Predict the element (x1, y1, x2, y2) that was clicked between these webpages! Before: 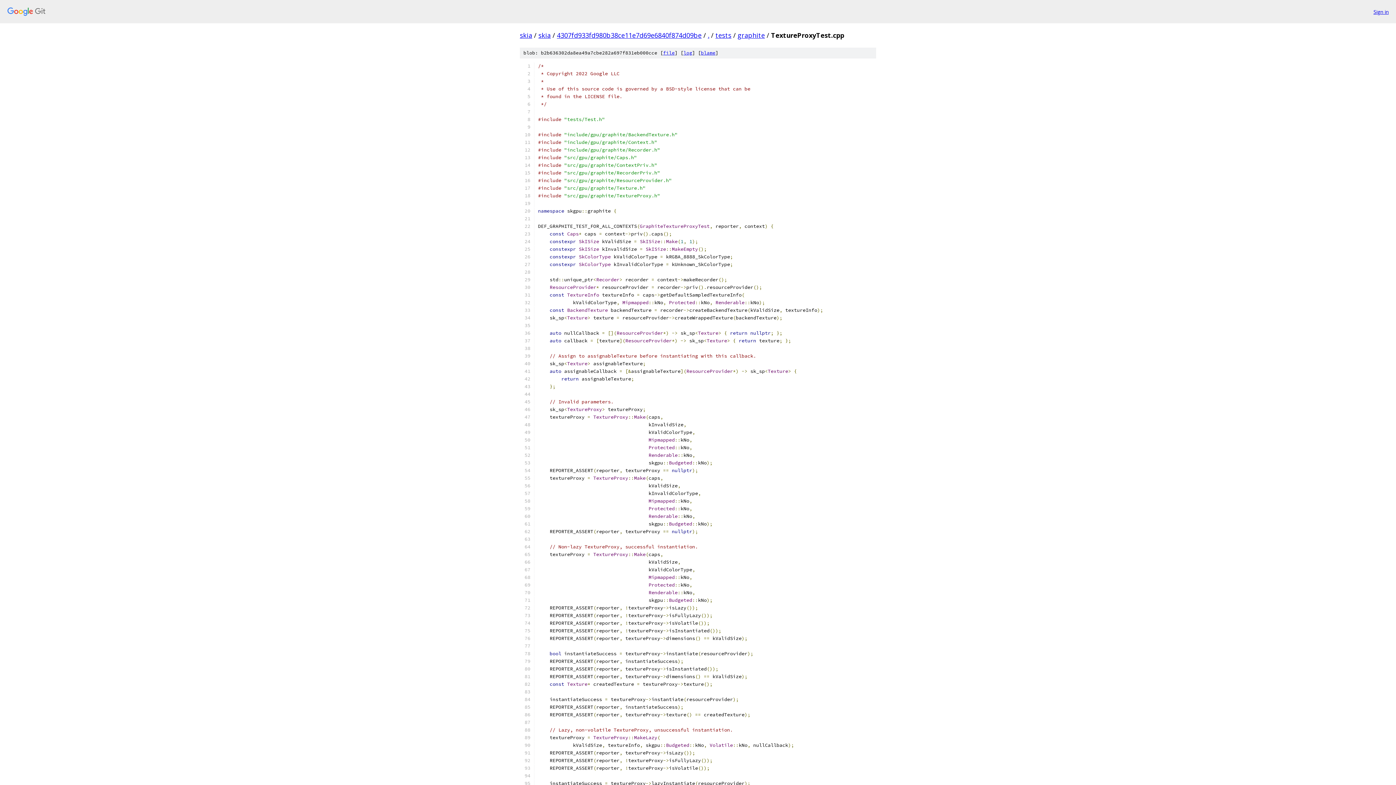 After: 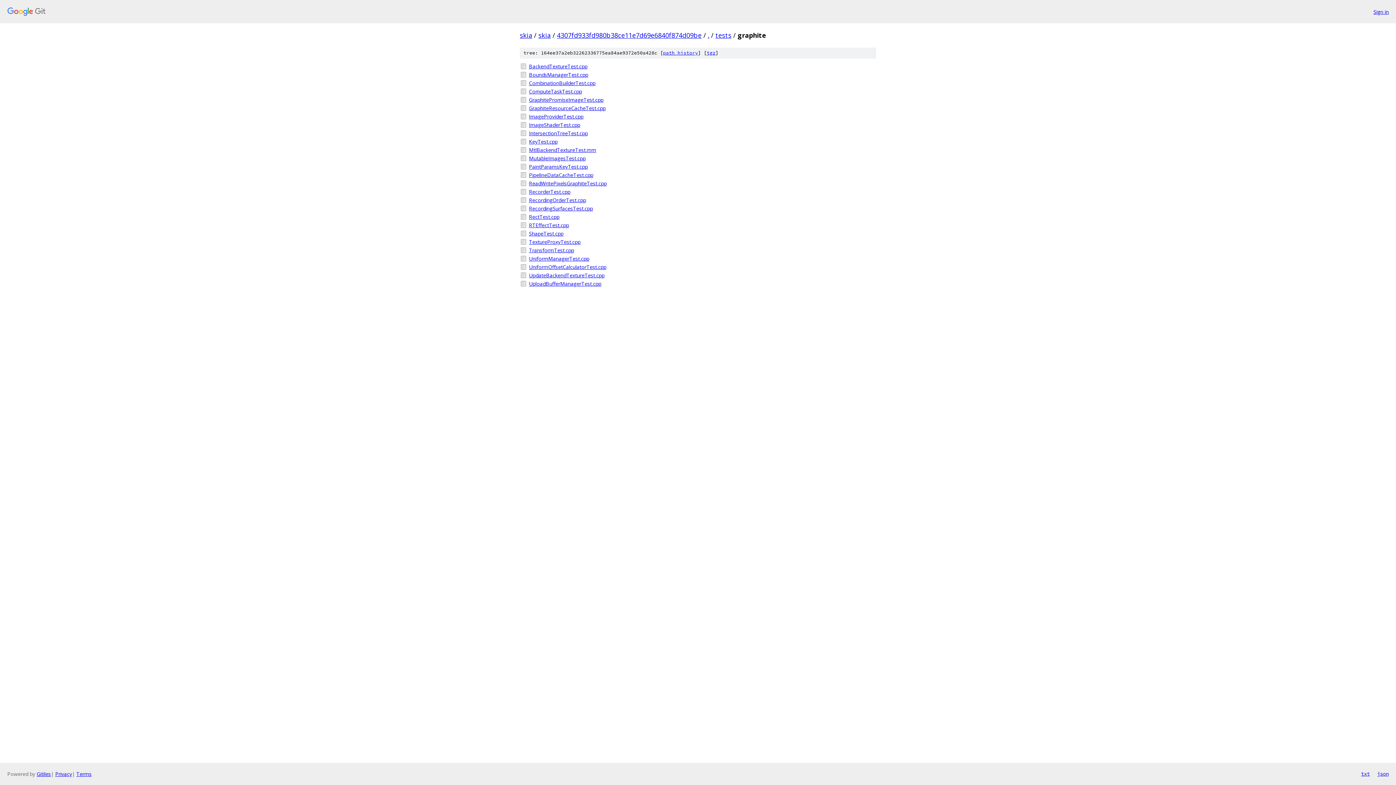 Action: label: graphite bbox: (737, 30, 765, 39)